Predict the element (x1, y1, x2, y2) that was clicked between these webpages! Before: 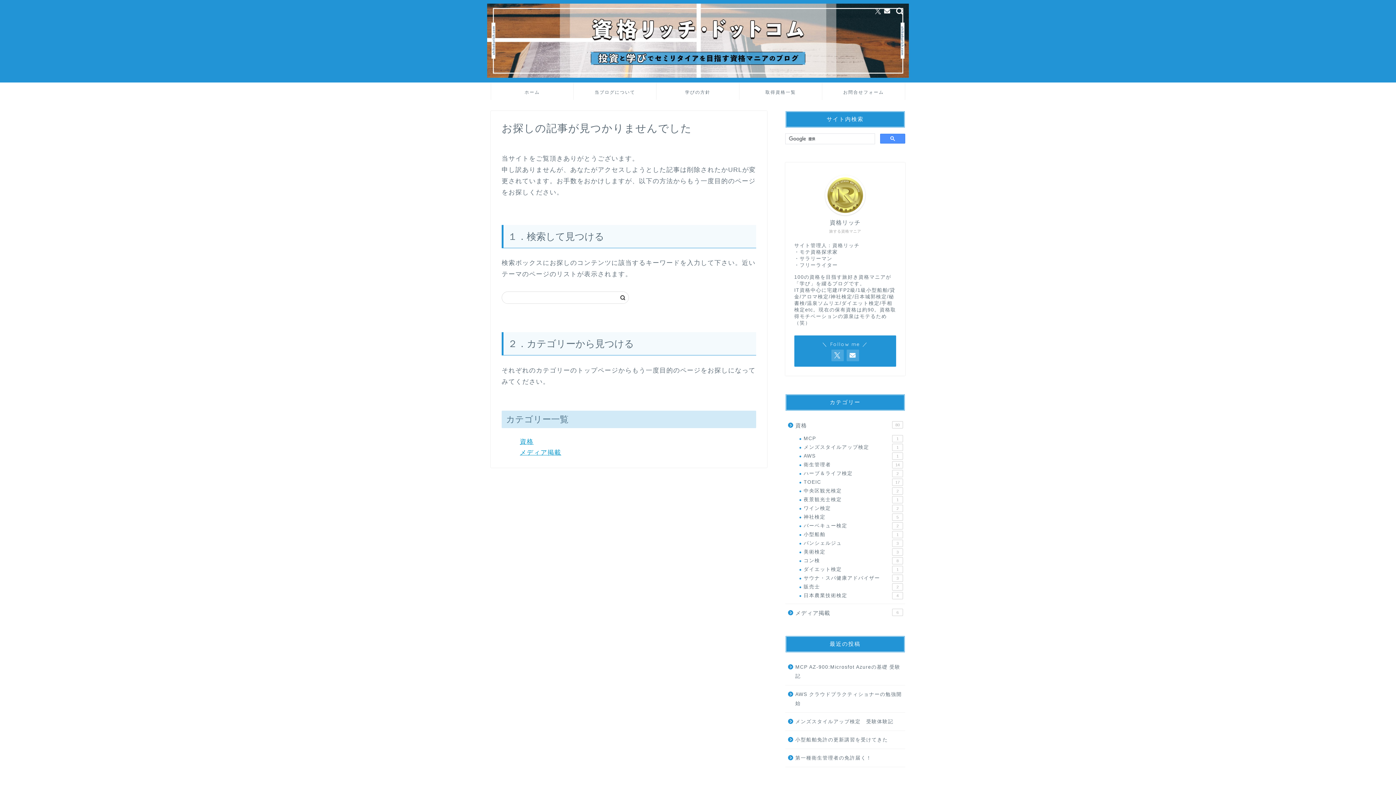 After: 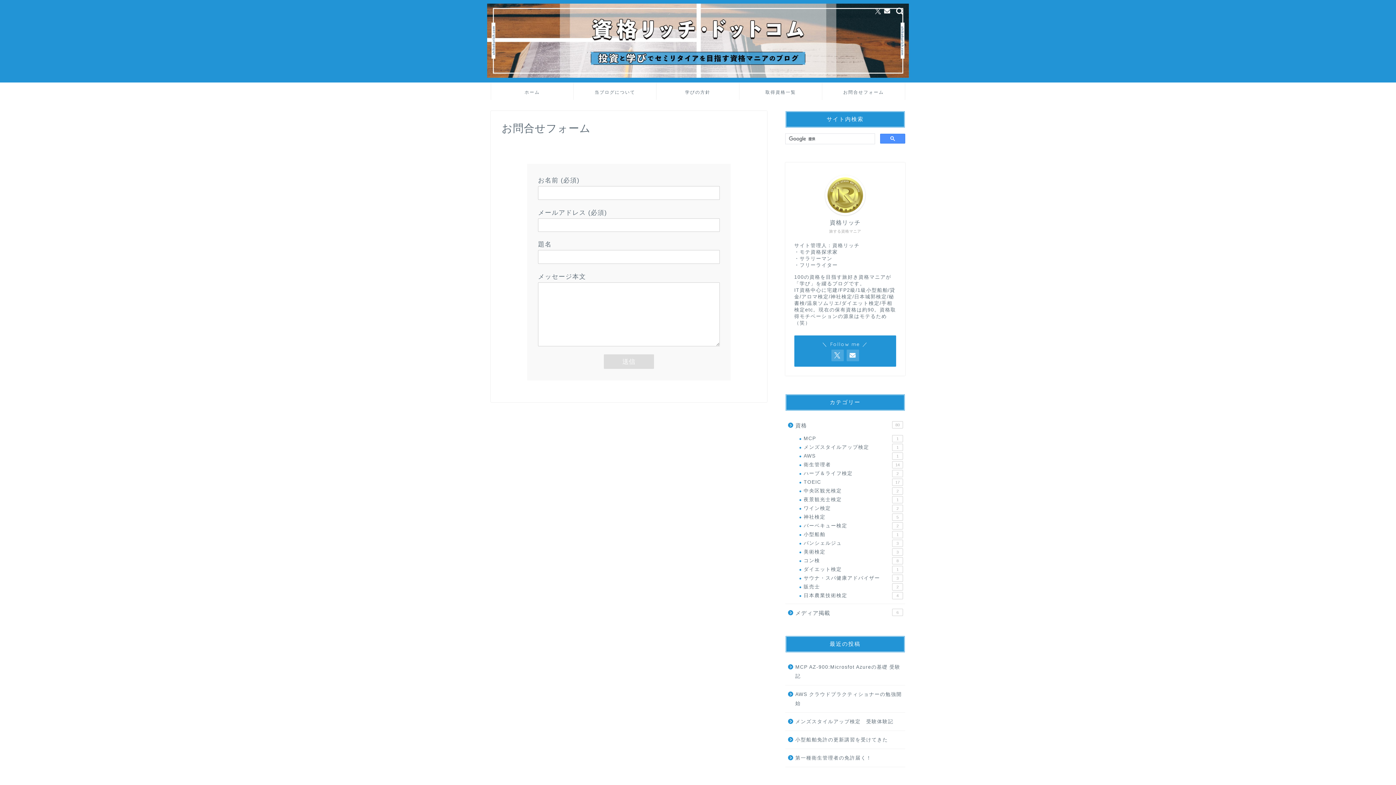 Action: bbox: (884, 8, 890, 14)